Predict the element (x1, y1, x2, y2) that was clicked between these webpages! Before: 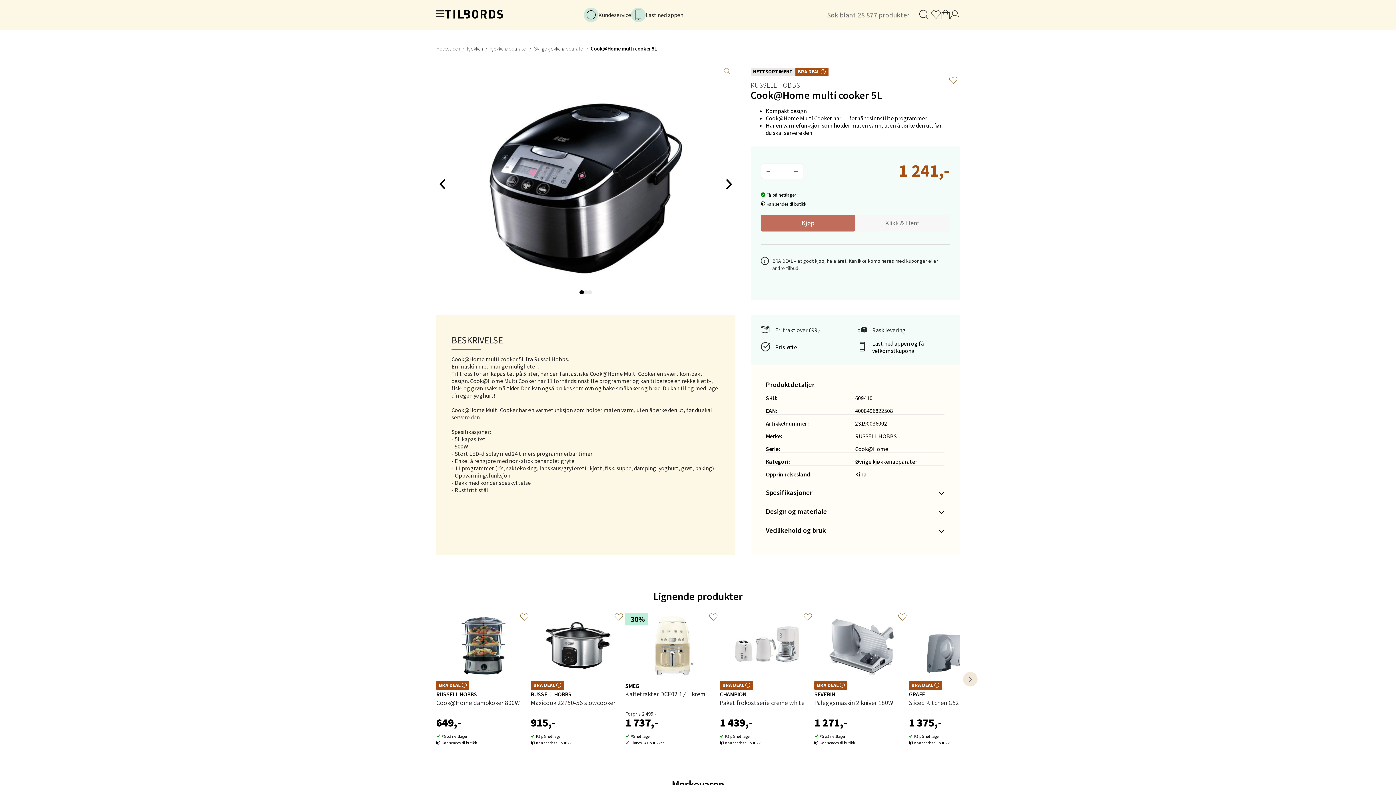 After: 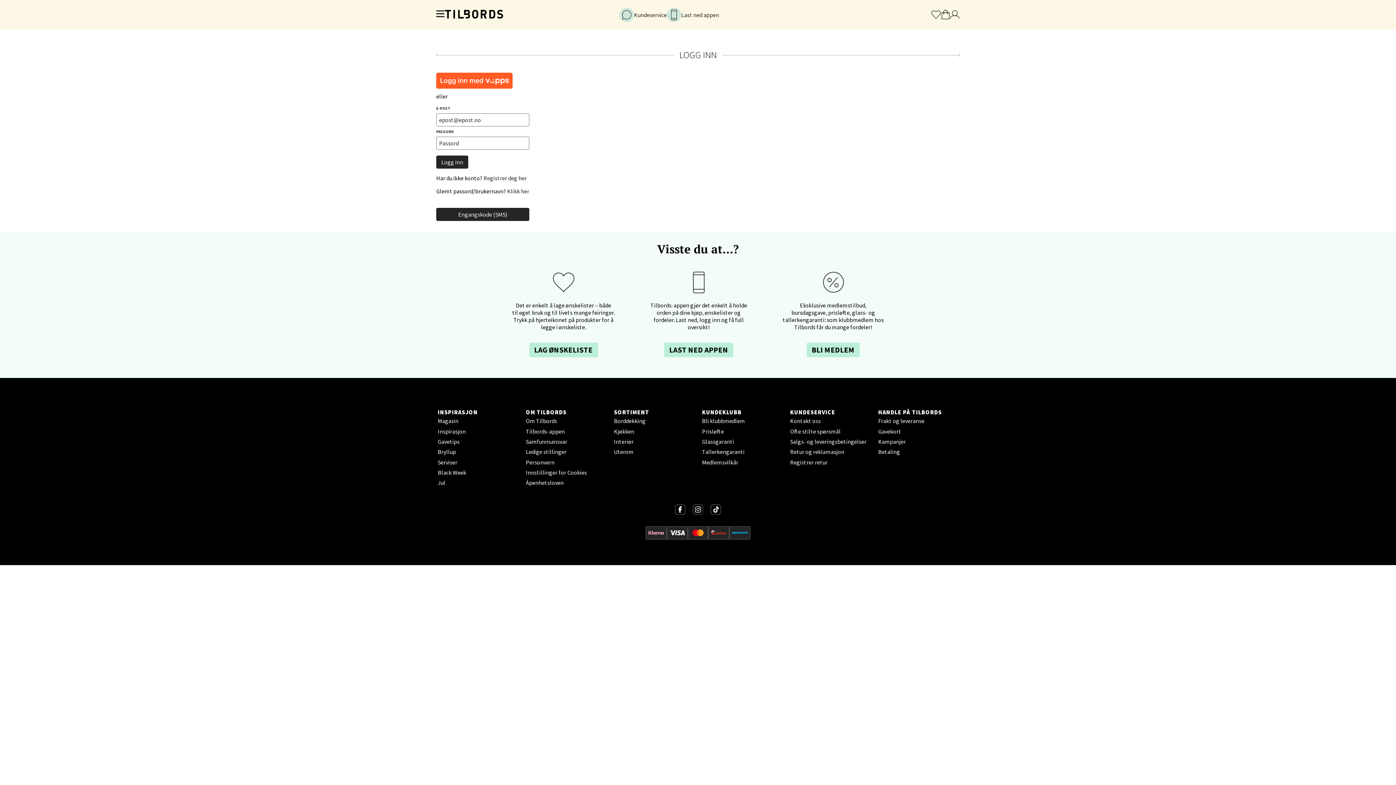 Action: bbox: (931, 7, 941, 22)